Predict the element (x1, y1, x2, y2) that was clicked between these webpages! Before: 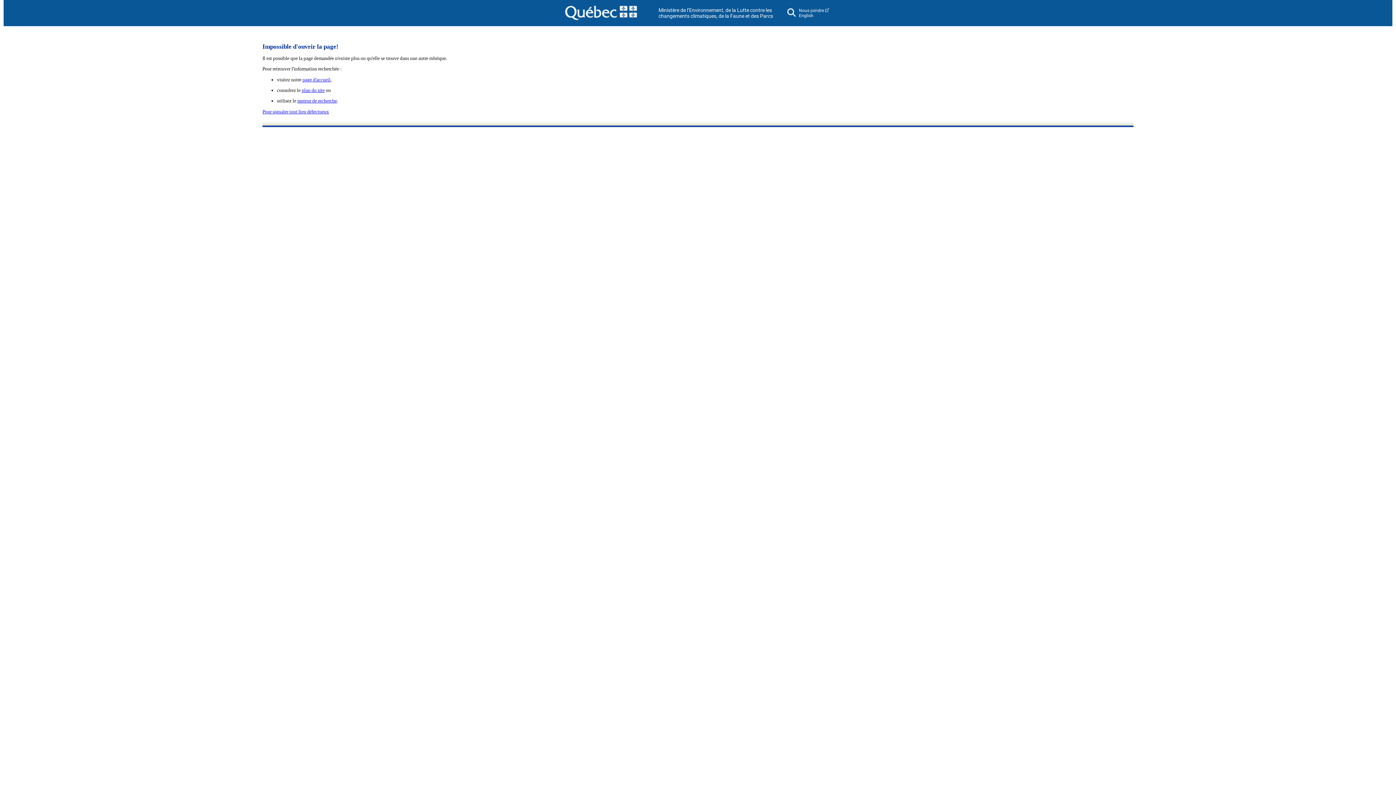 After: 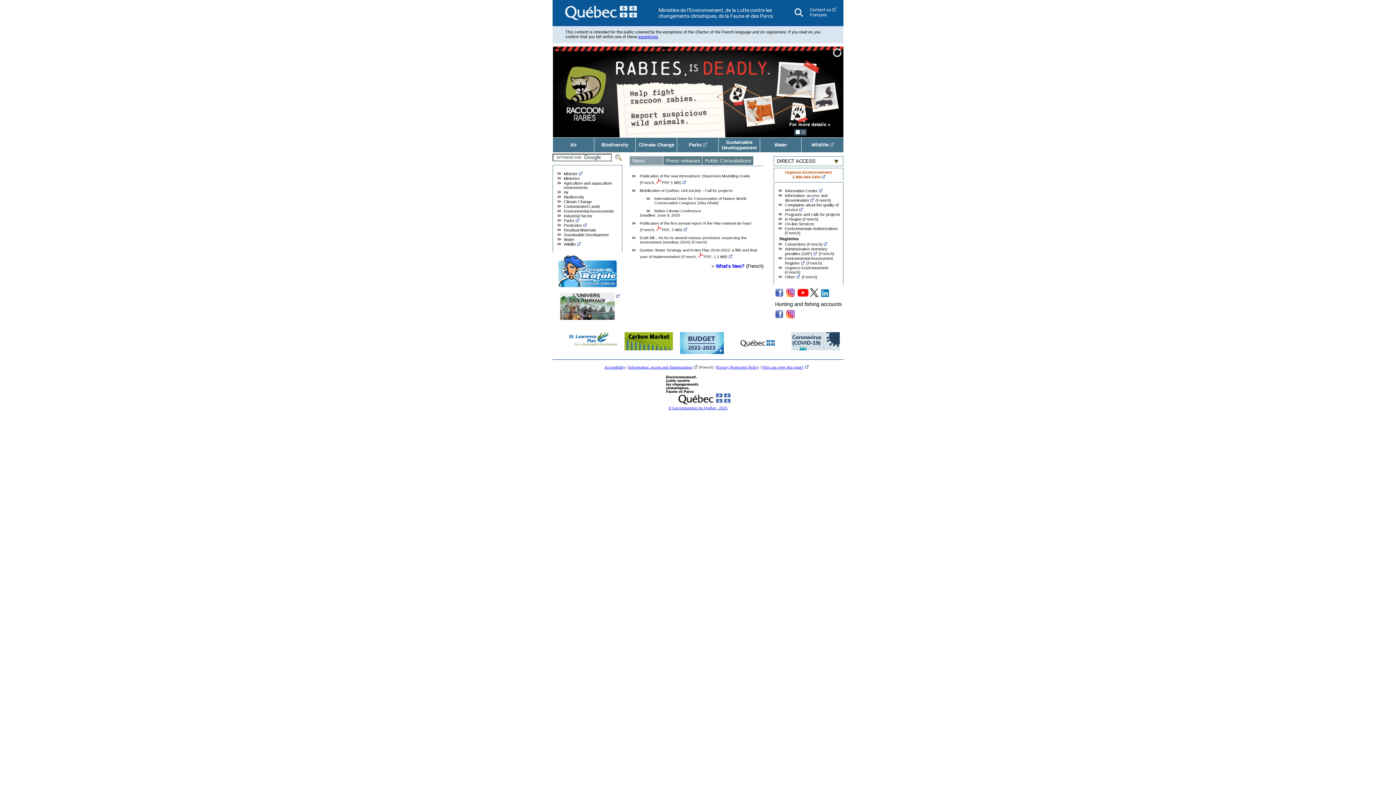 Action: bbox: (799, 13, 813, 18) label: English